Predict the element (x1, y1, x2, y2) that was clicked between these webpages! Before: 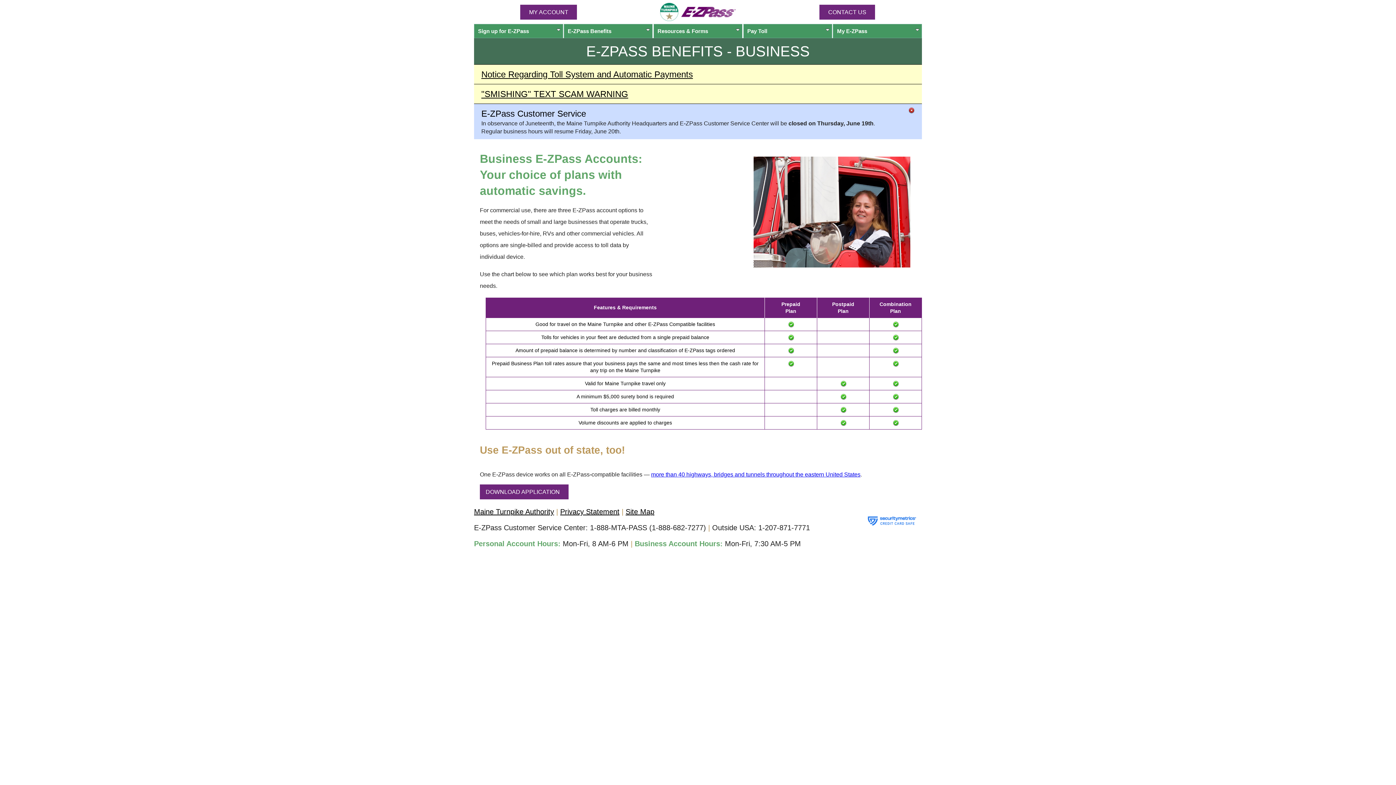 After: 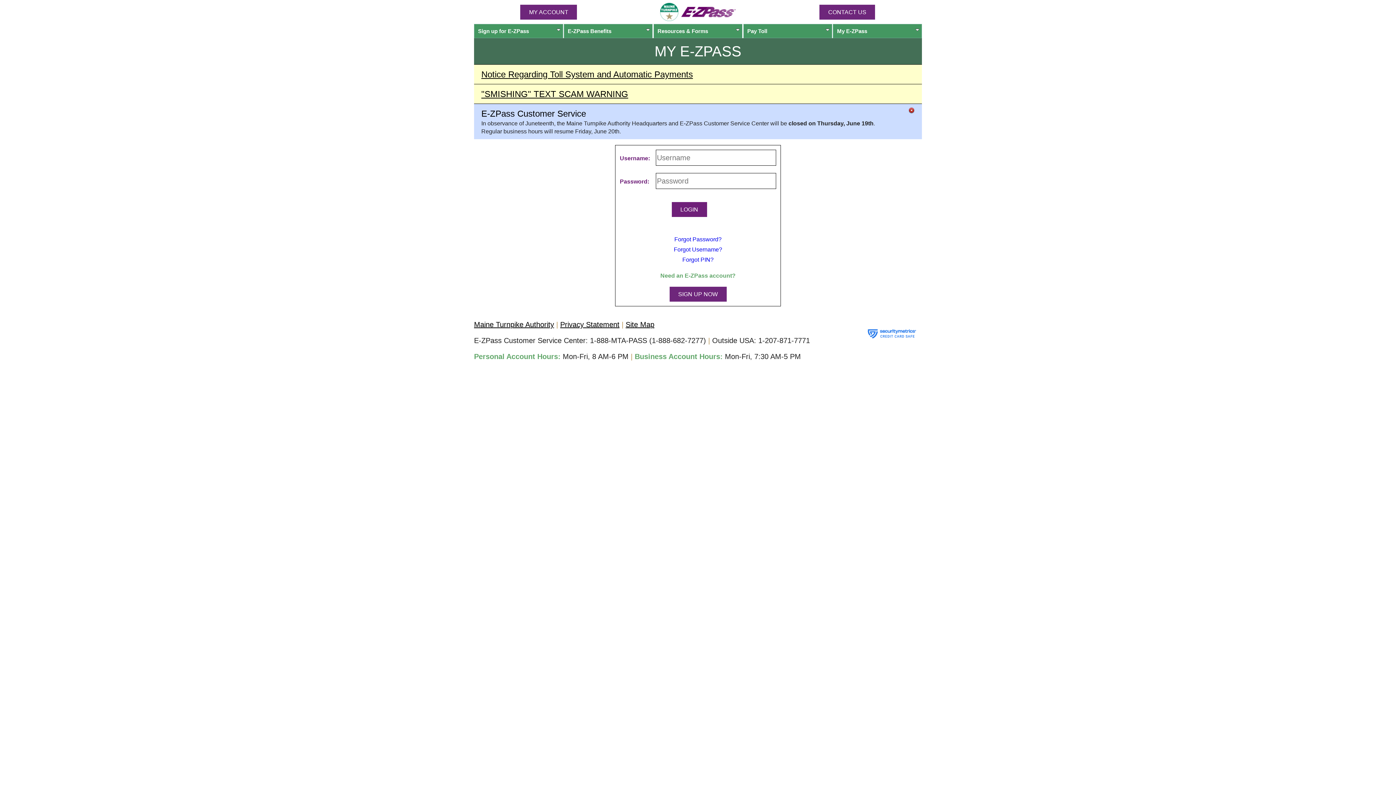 Action: bbox: (520, 4, 577, 19) label: MY ACCOUNT